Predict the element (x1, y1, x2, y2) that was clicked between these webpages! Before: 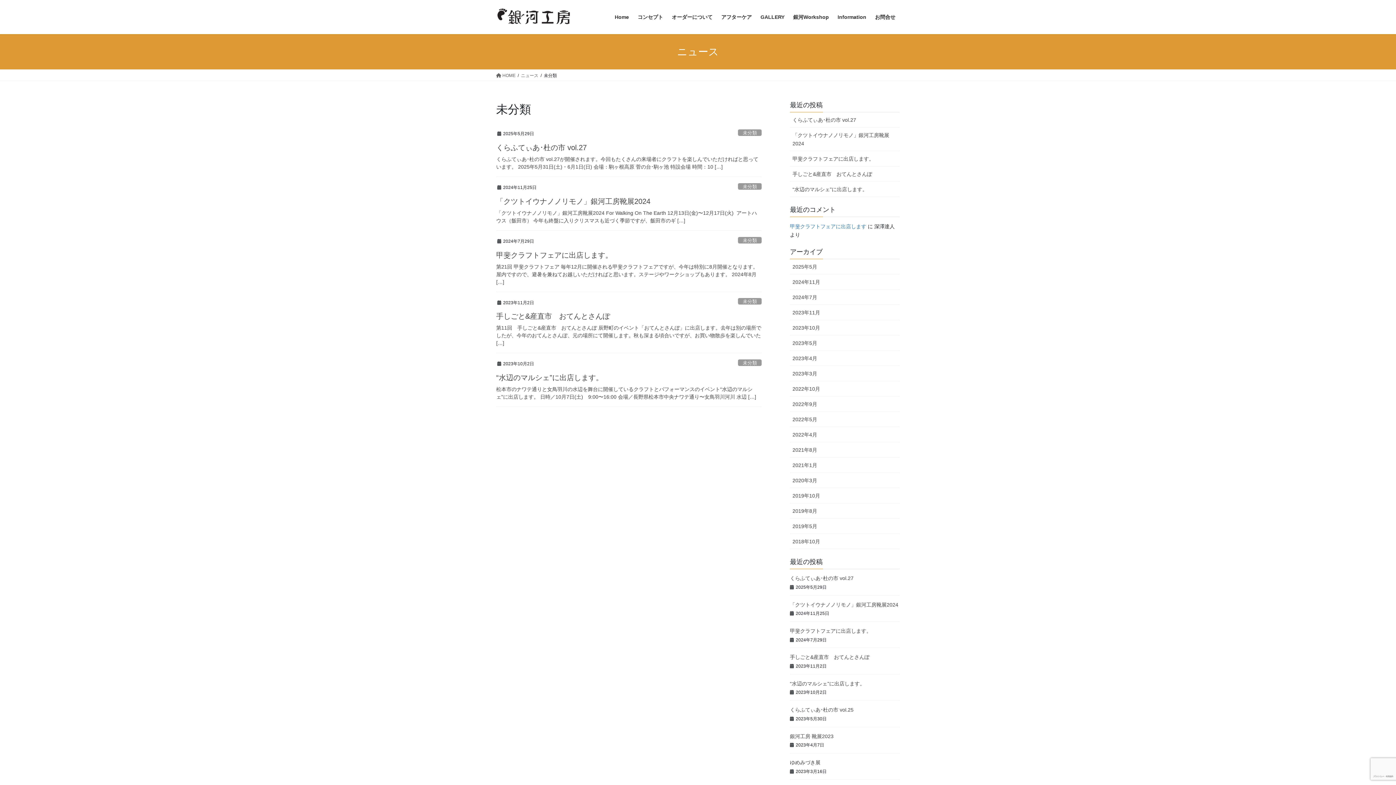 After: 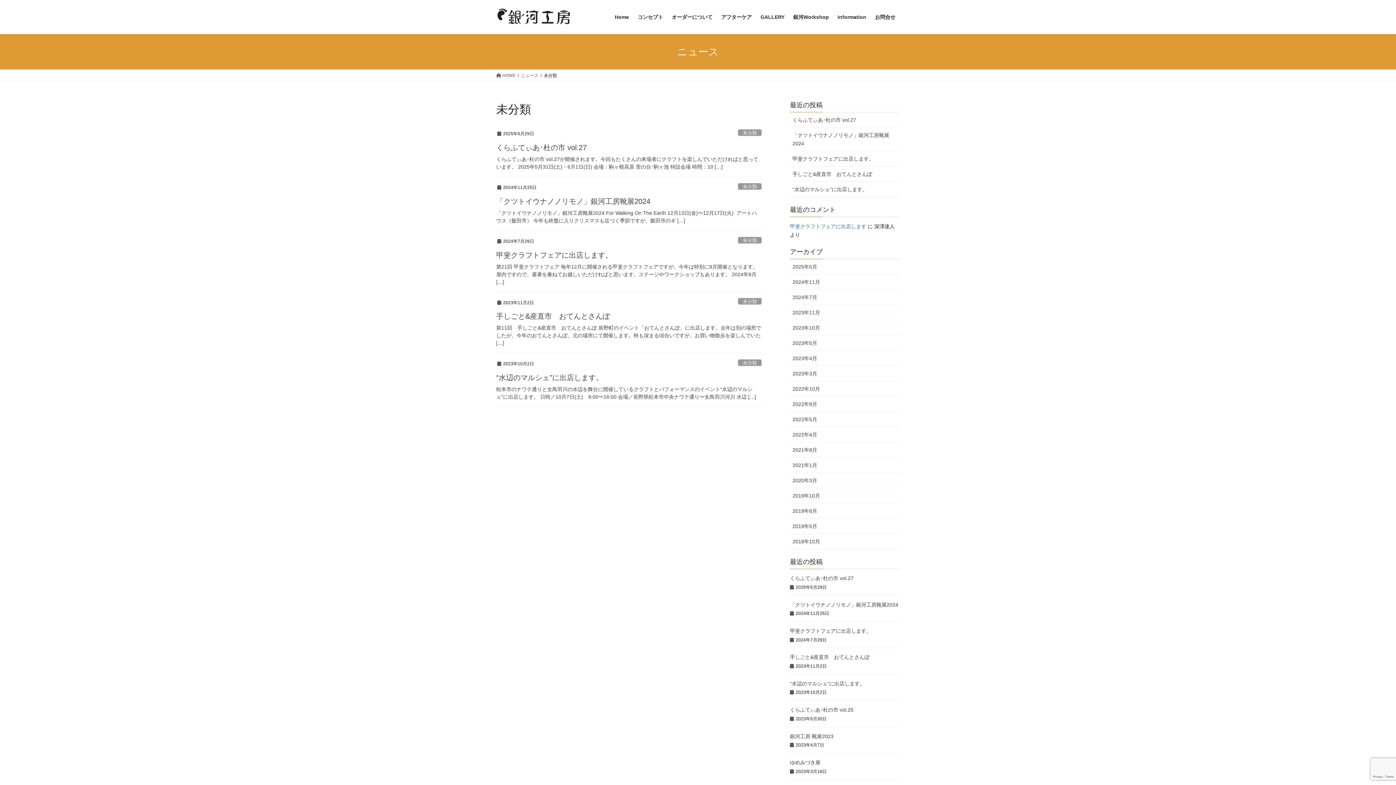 Action: label: 未分類 bbox: (738, 298, 761, 304)